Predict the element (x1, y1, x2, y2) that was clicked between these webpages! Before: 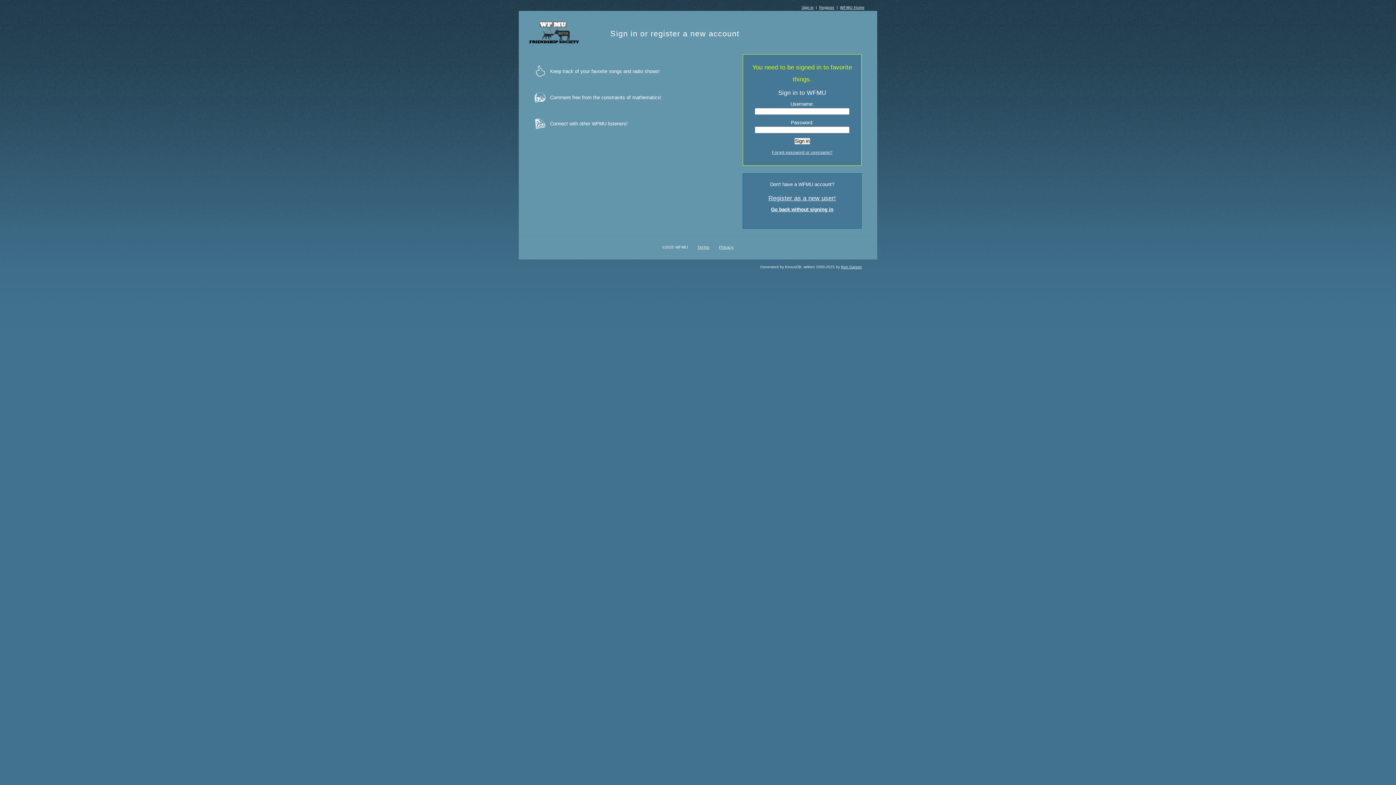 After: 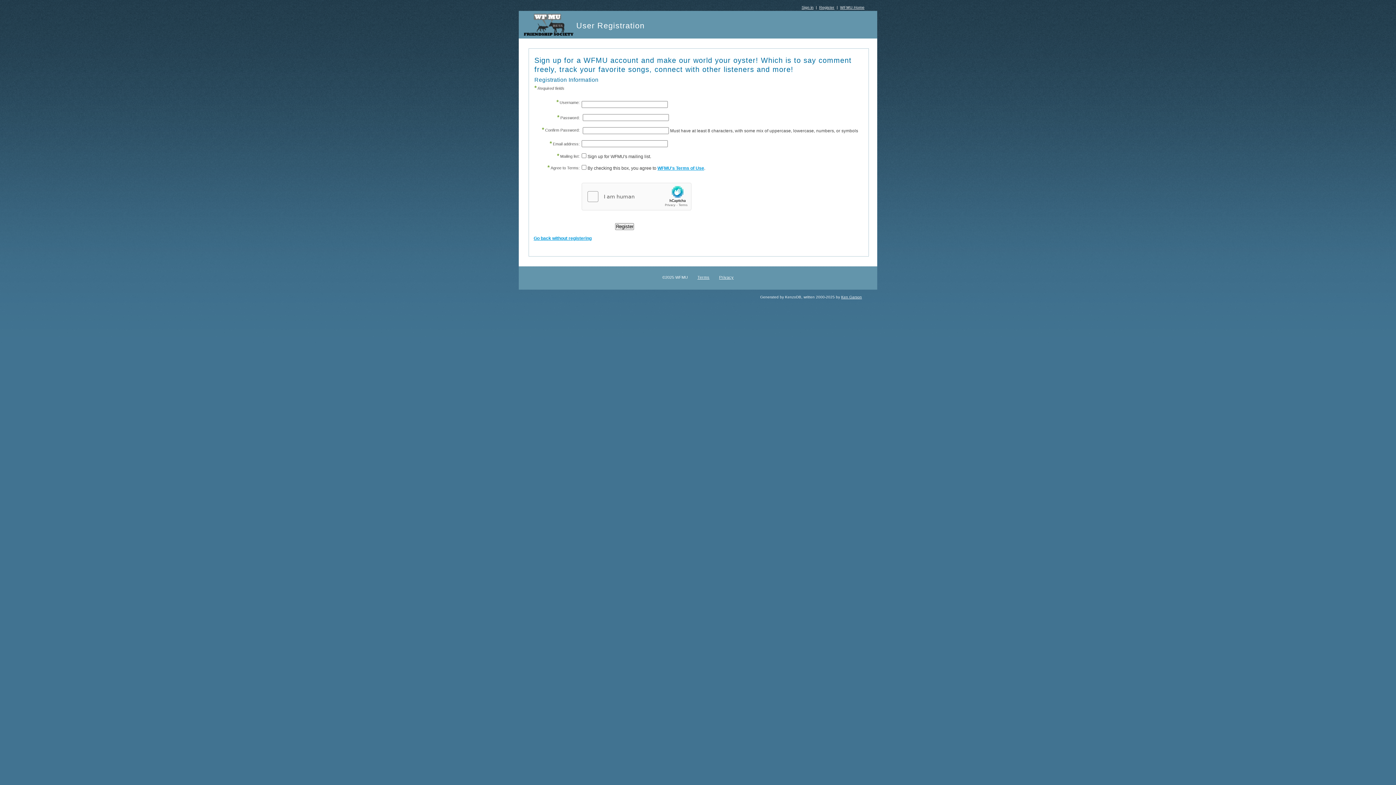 Action: bbox: (819, 5, 834, 9) label: Register